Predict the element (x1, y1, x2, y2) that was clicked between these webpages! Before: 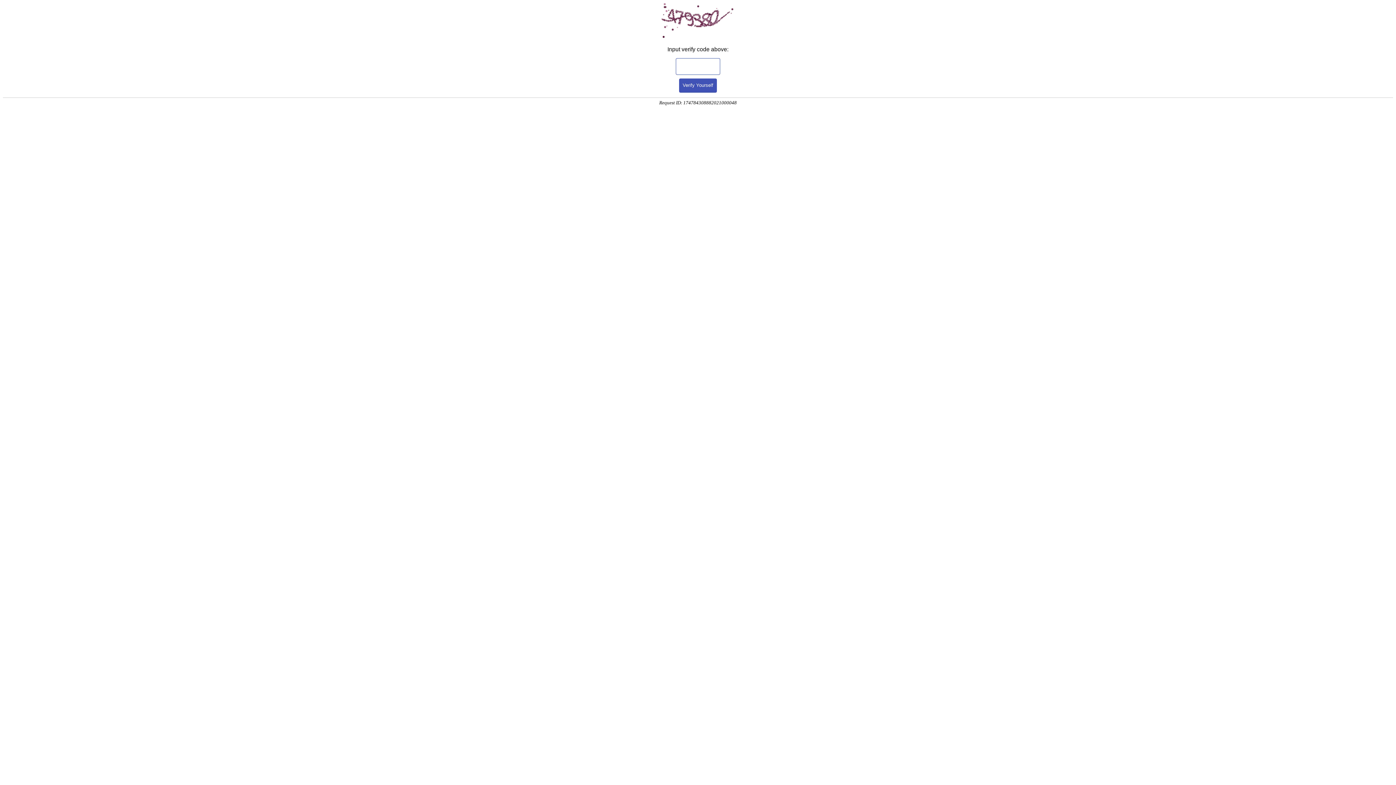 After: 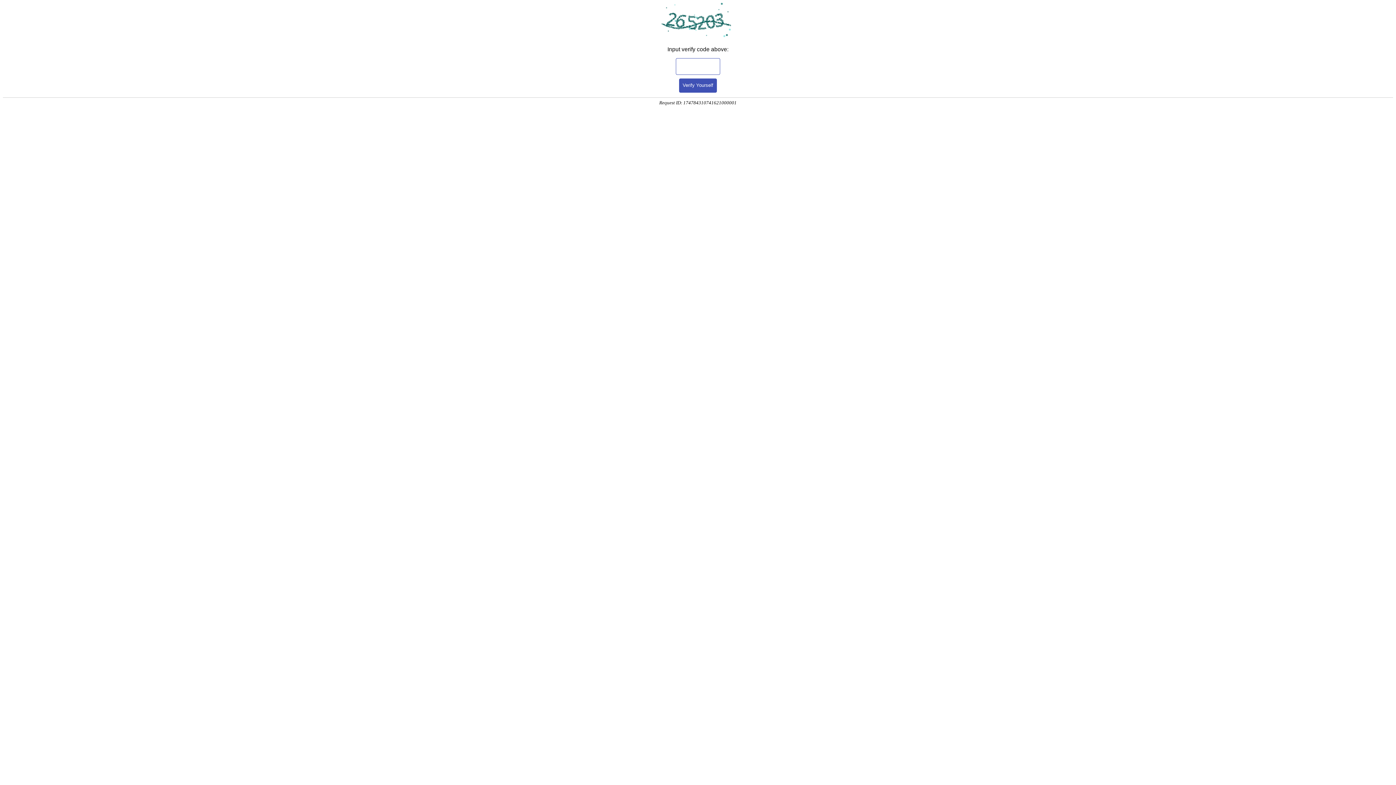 Action: label: Verify Yourself bbox: (679, 78, 717, 92)